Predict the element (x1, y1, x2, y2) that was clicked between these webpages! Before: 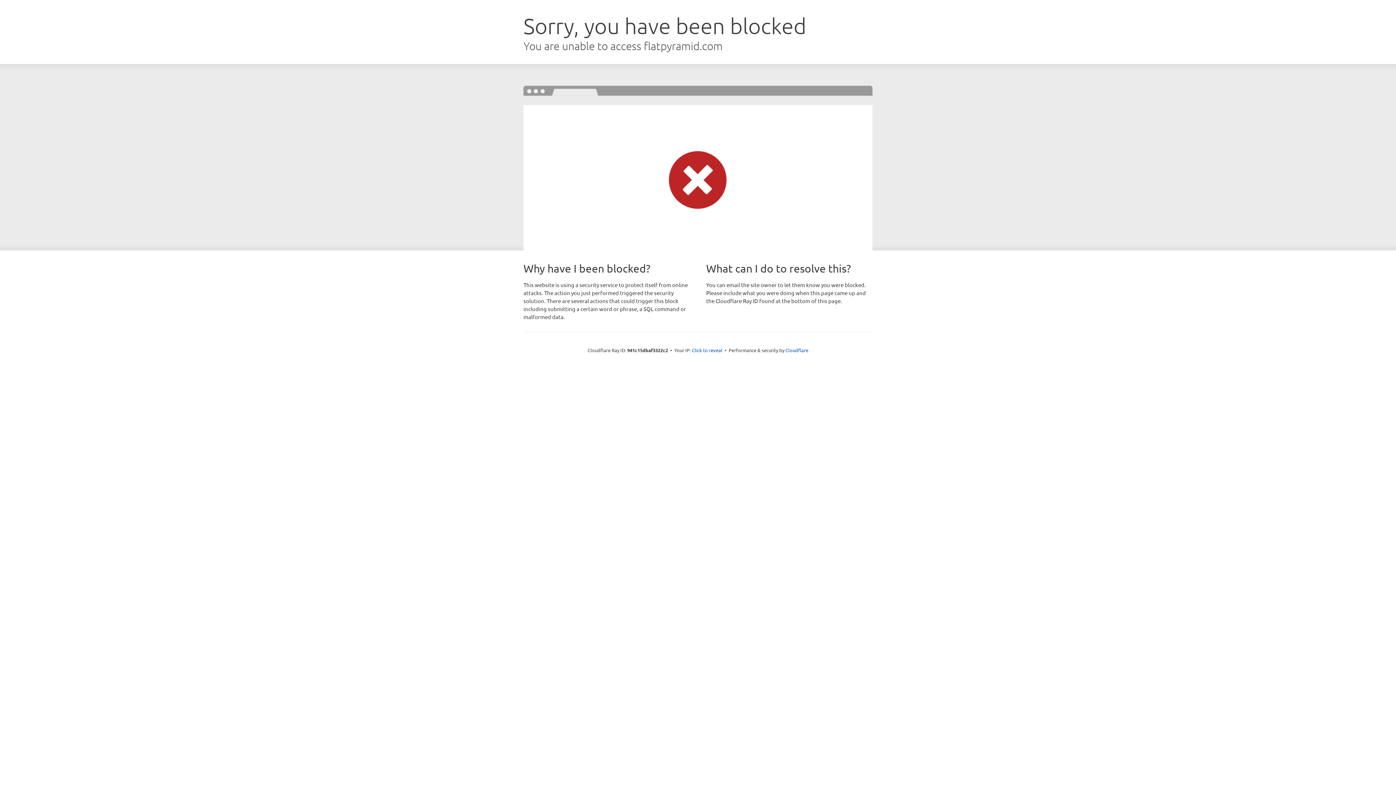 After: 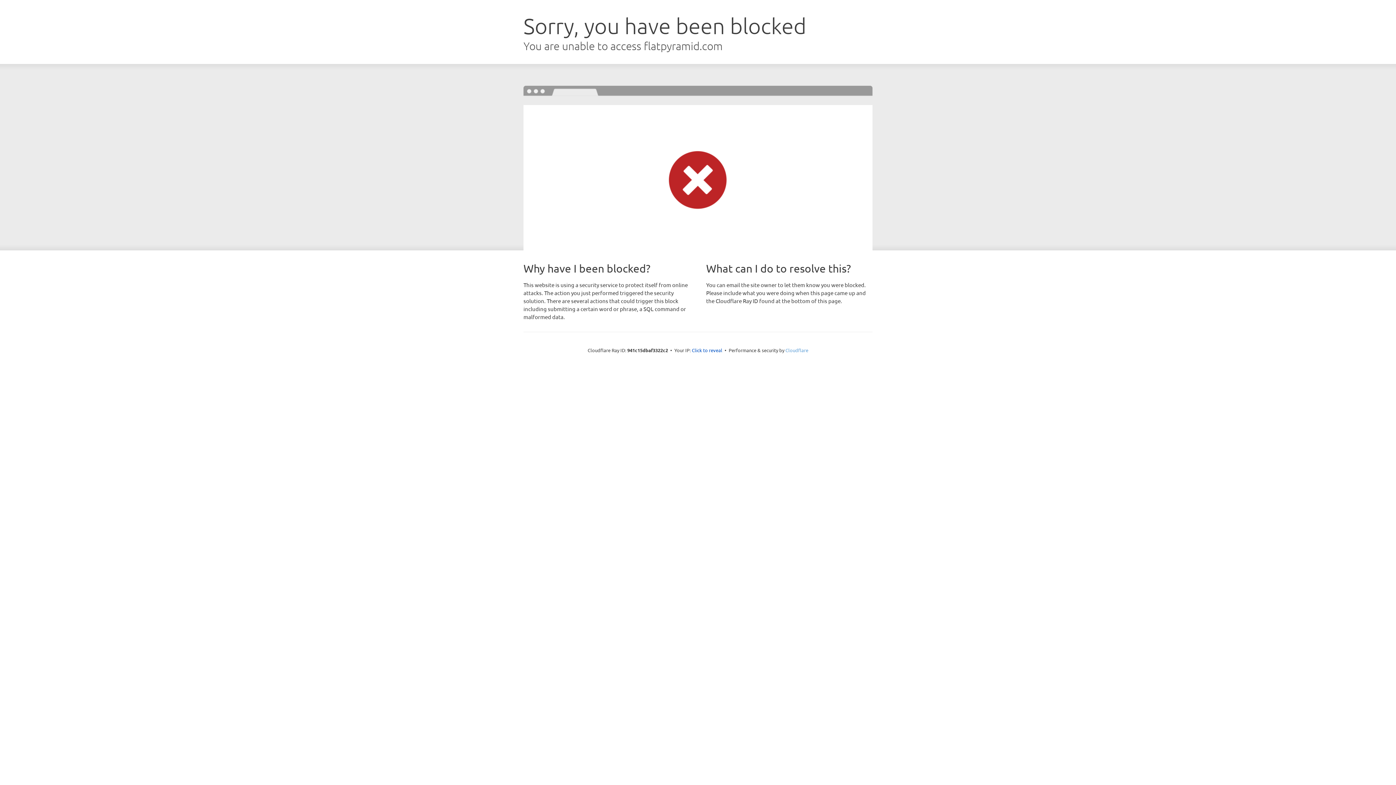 Action: label: Cloudflare bbox: (785, 347, 808, 353)